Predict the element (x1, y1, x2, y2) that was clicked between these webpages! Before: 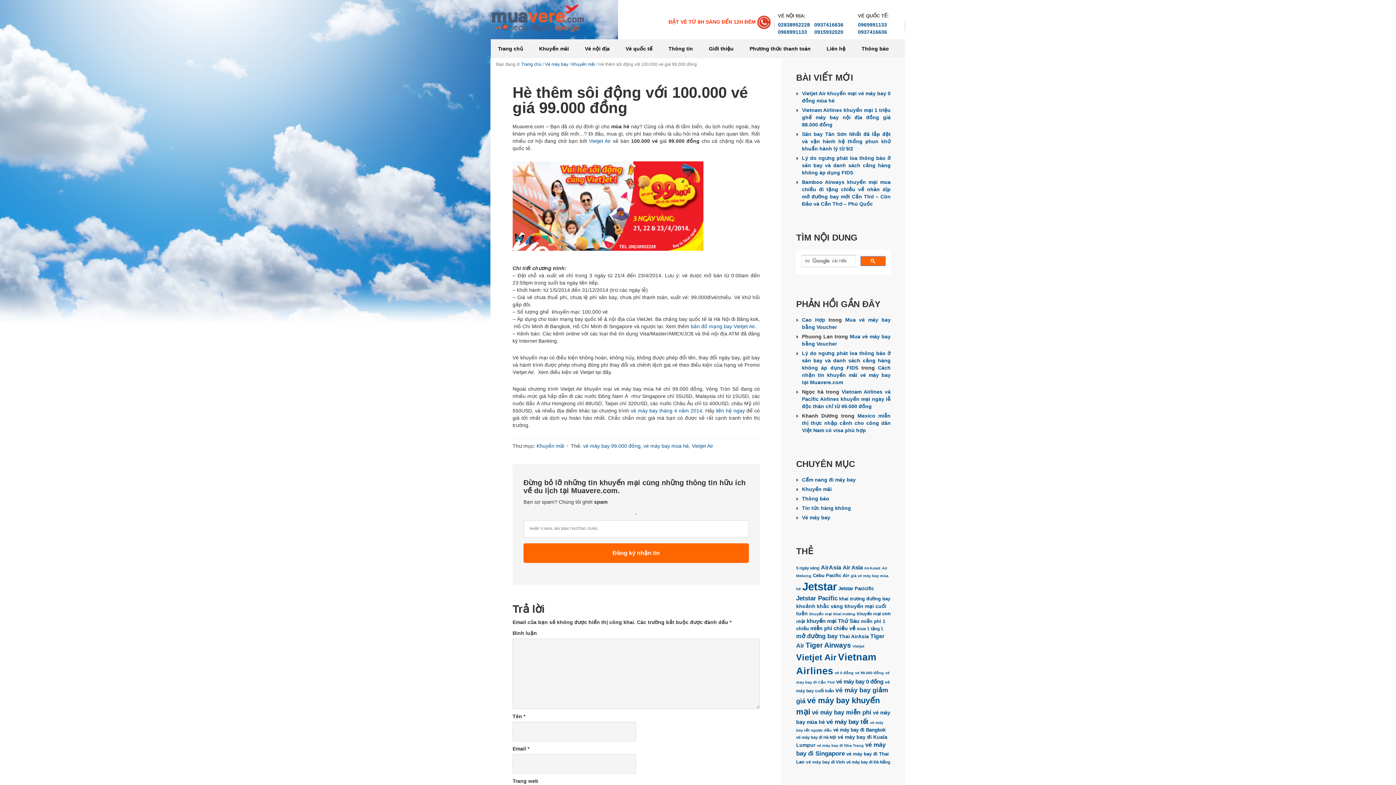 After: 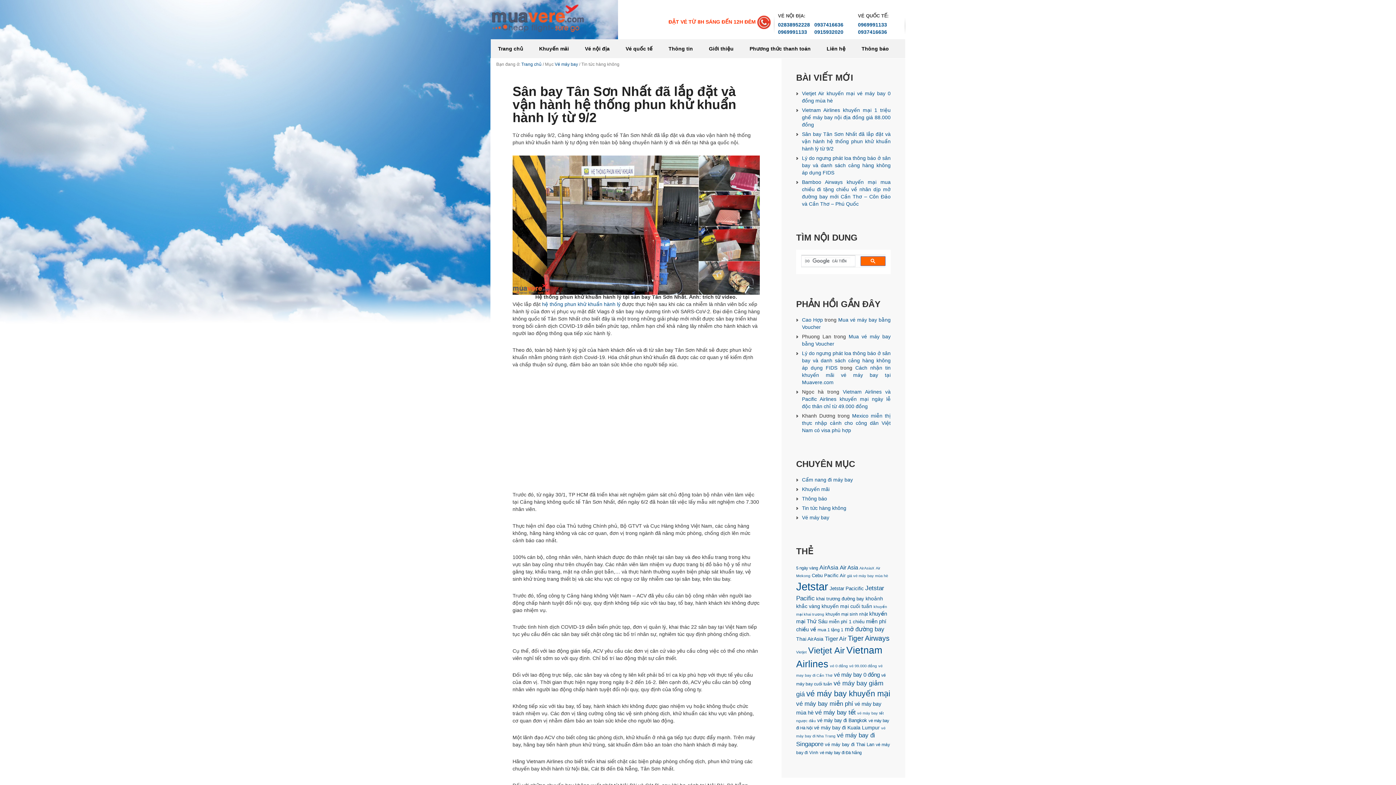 Action: label: Tin tức hàng không bbox: (802, 505, 851, 511)